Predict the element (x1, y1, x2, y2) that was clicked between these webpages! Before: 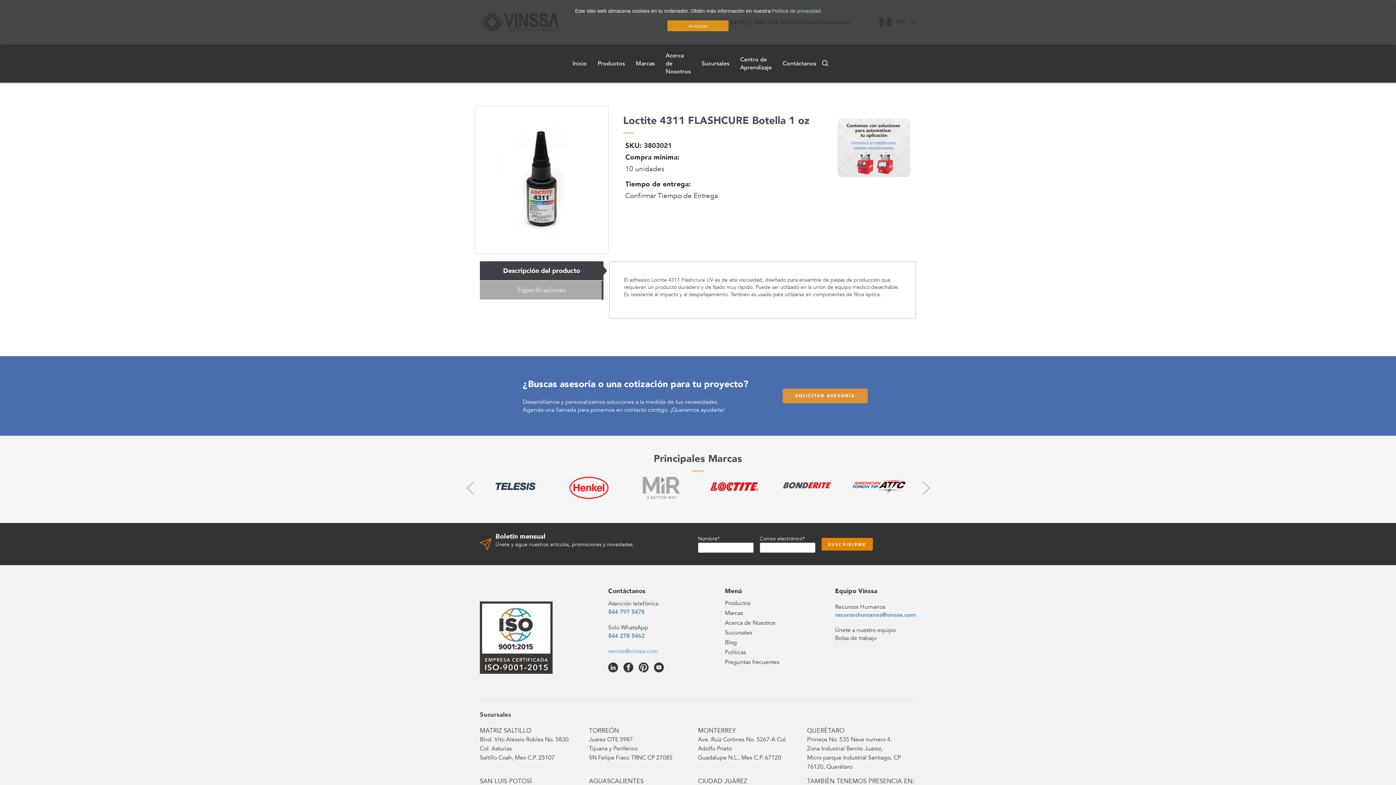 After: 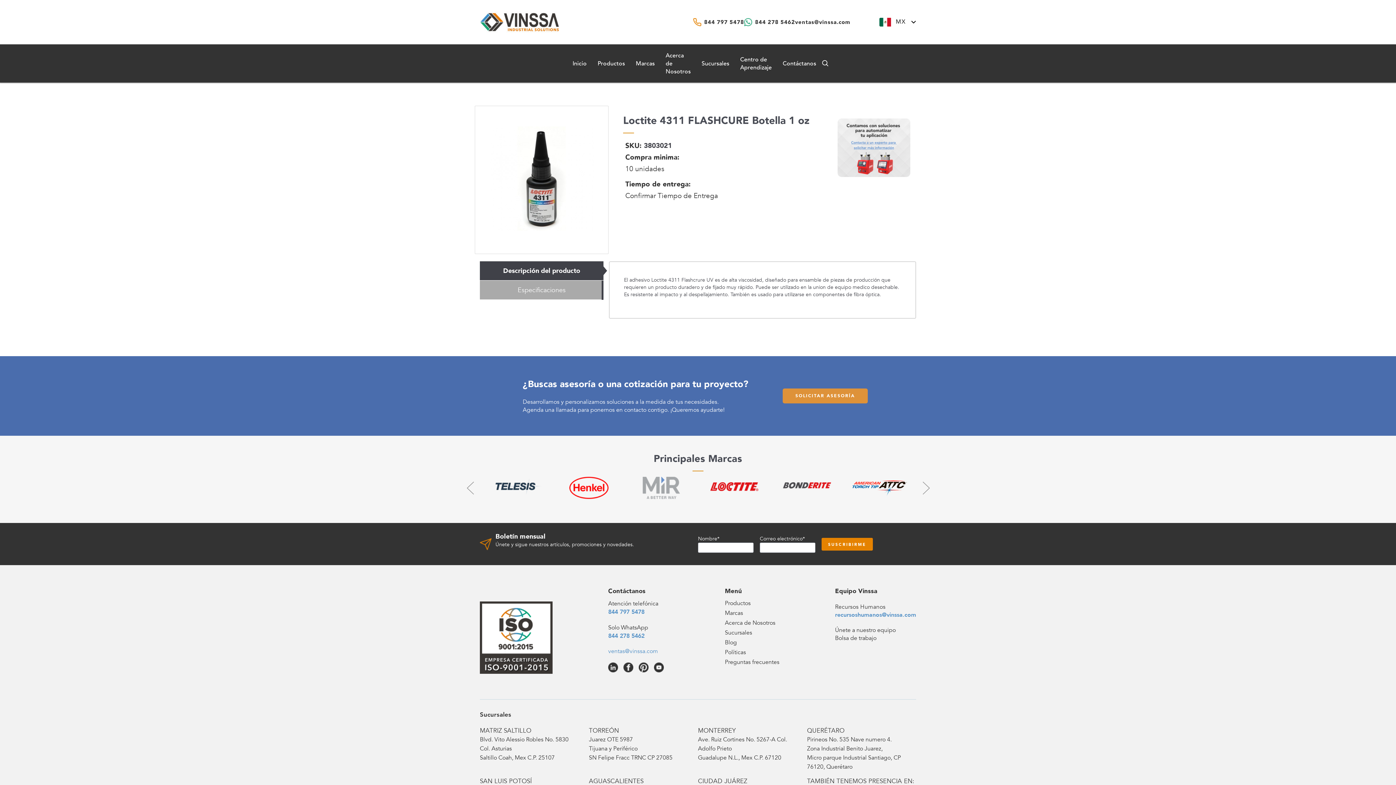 Action: label: Aceptar bbox: (667, 20, 729, 31)